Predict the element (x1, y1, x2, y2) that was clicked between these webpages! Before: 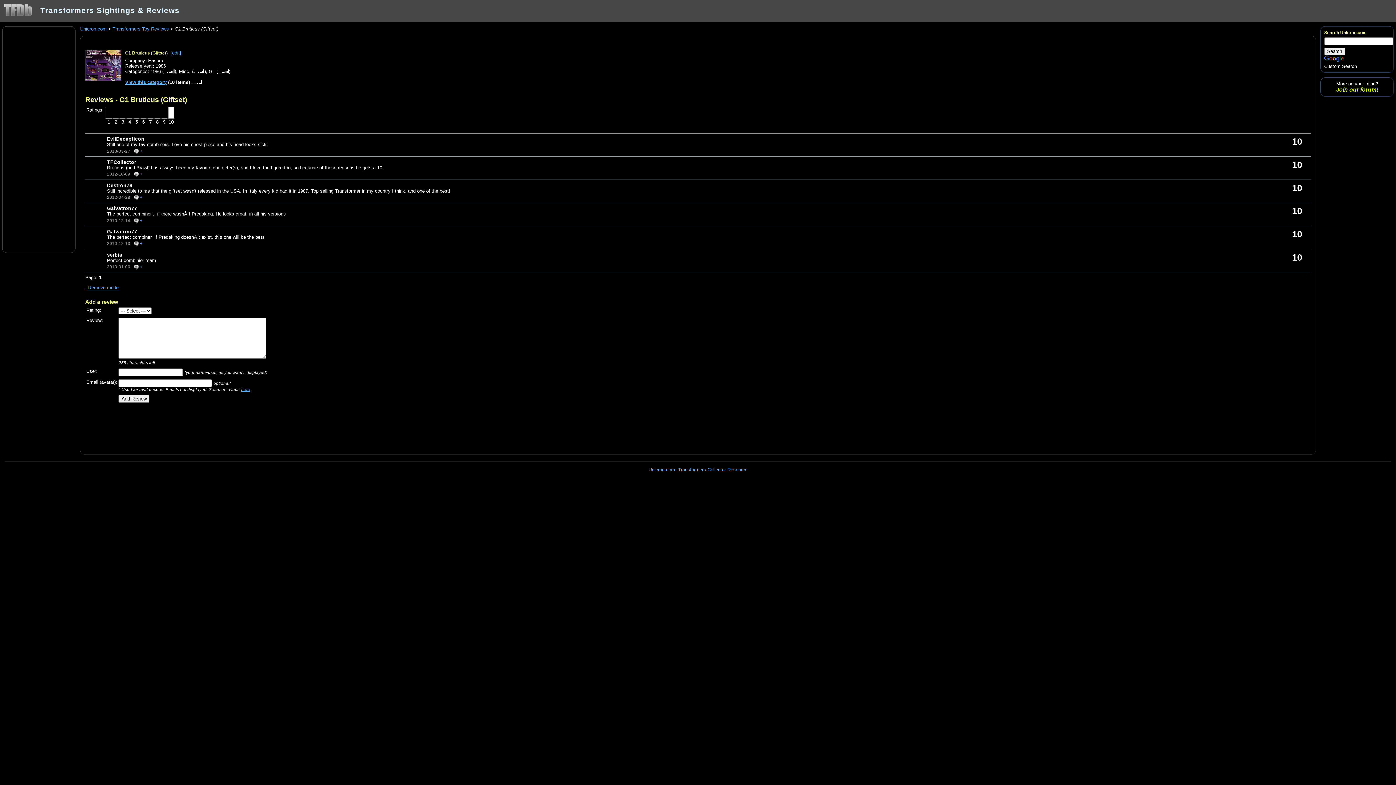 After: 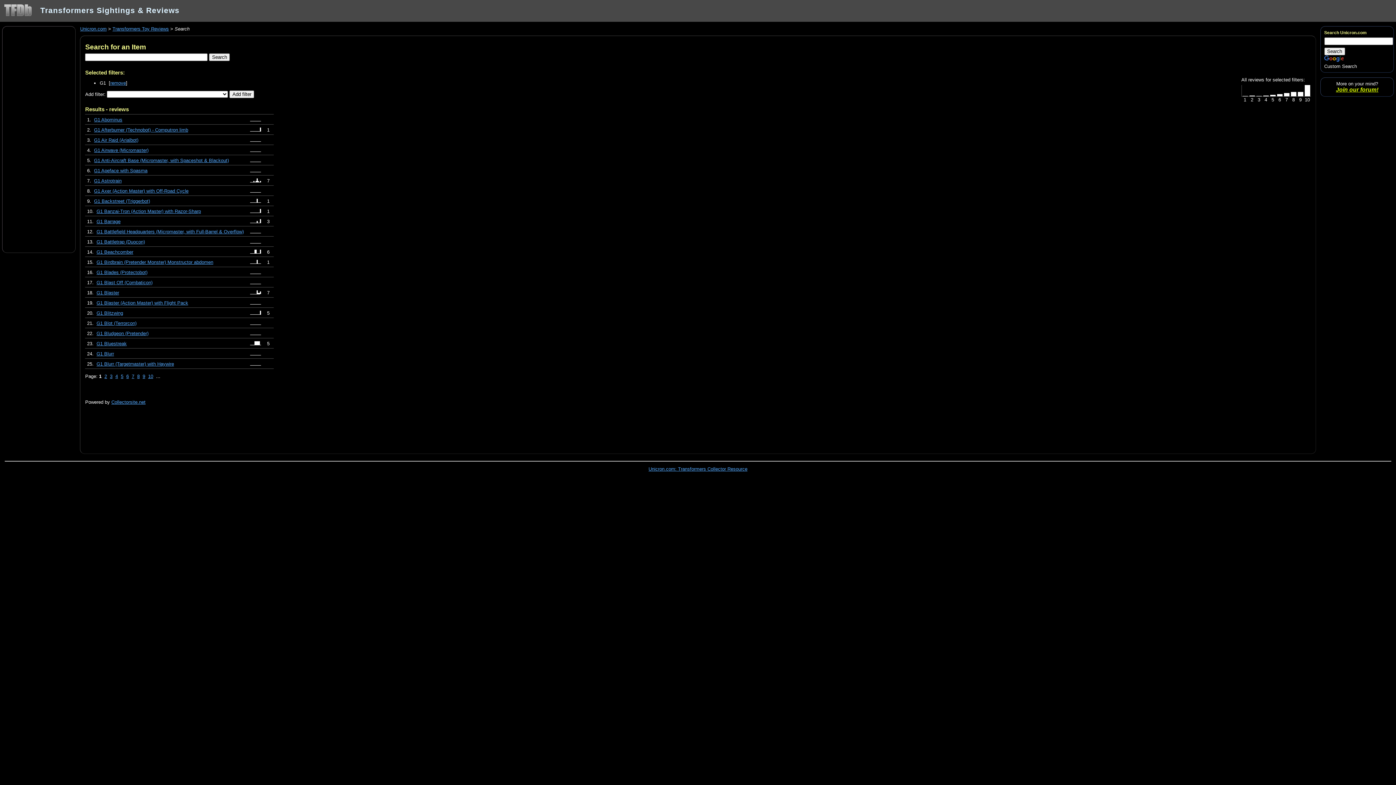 Action: bbox: (208, 68, 215, 74) label: G1